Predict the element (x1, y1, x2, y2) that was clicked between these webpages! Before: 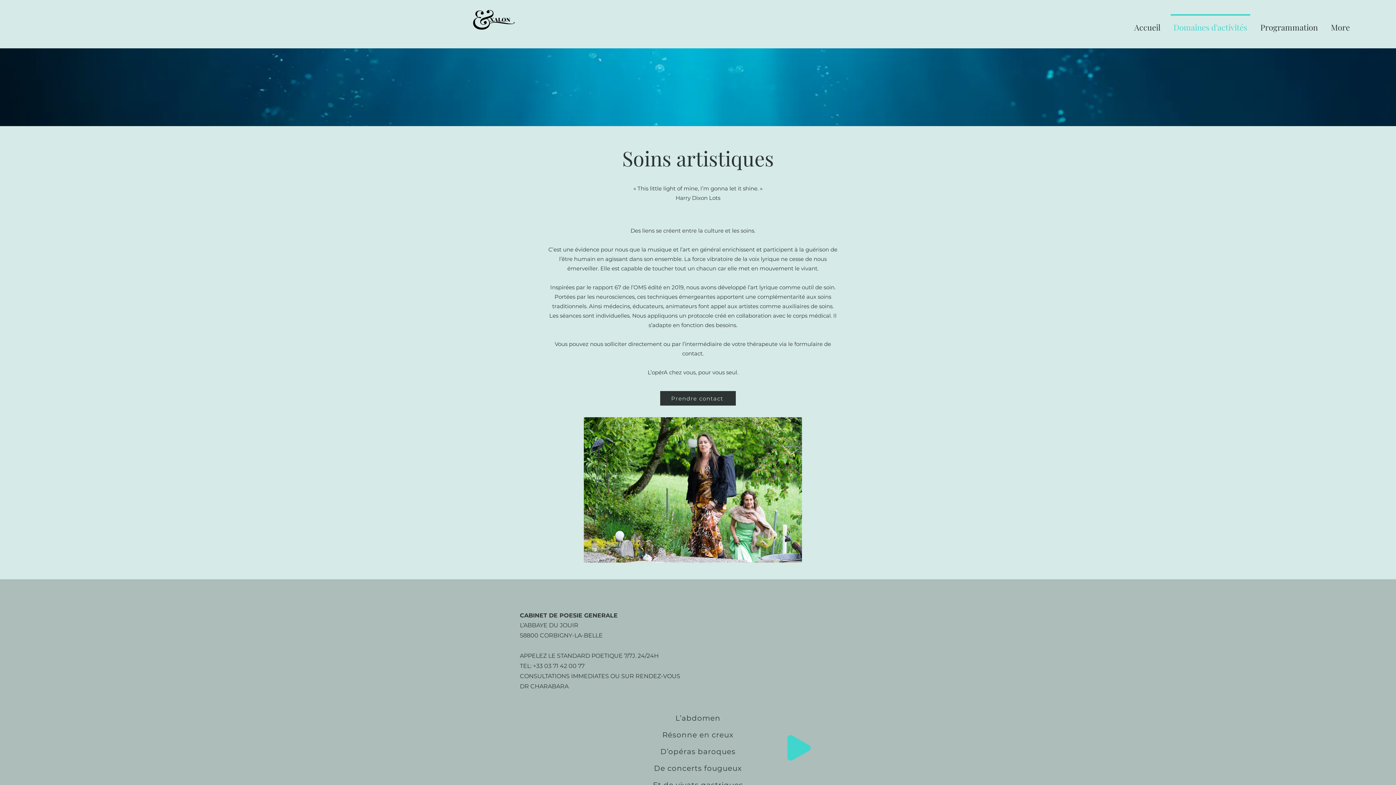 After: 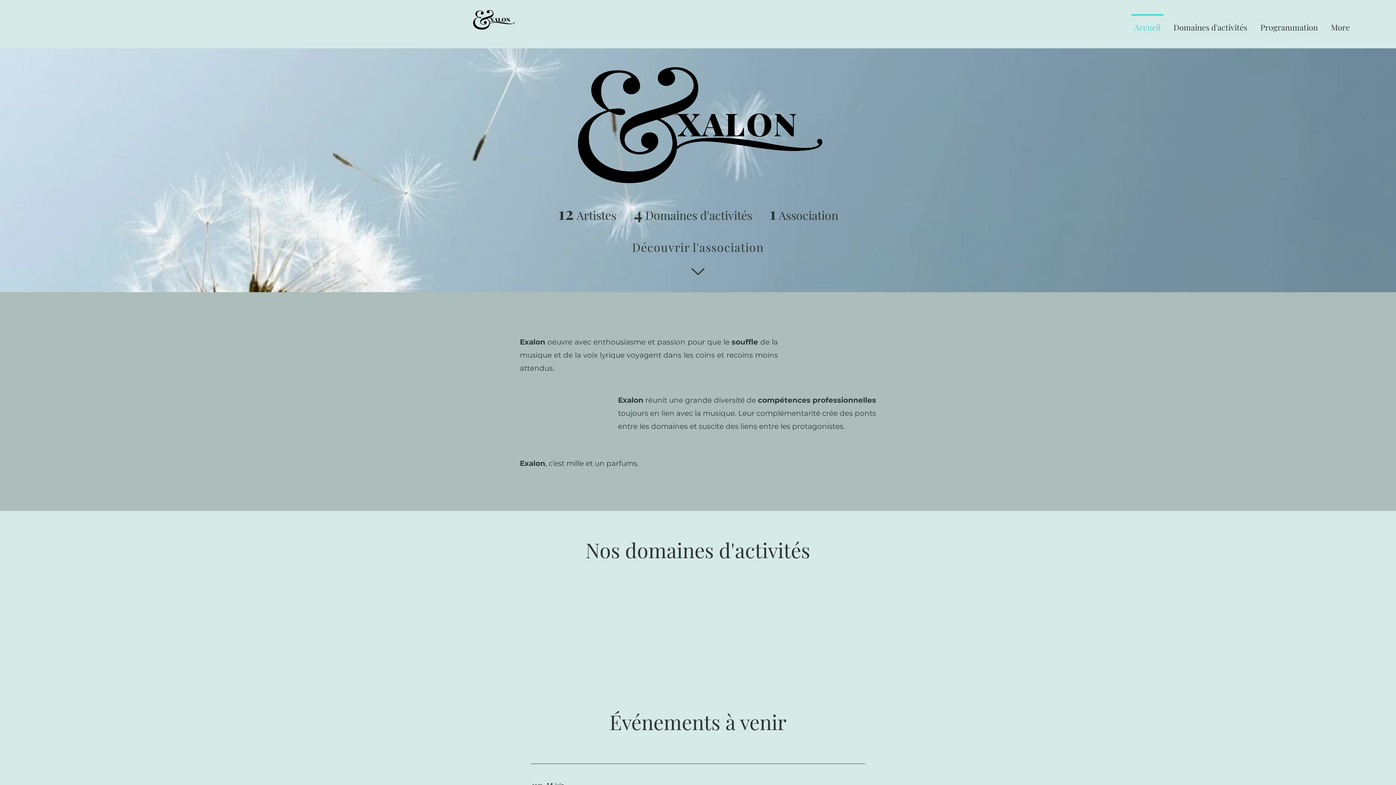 Action: bbox: (1128, 14, 1167, 34) label: Accueil